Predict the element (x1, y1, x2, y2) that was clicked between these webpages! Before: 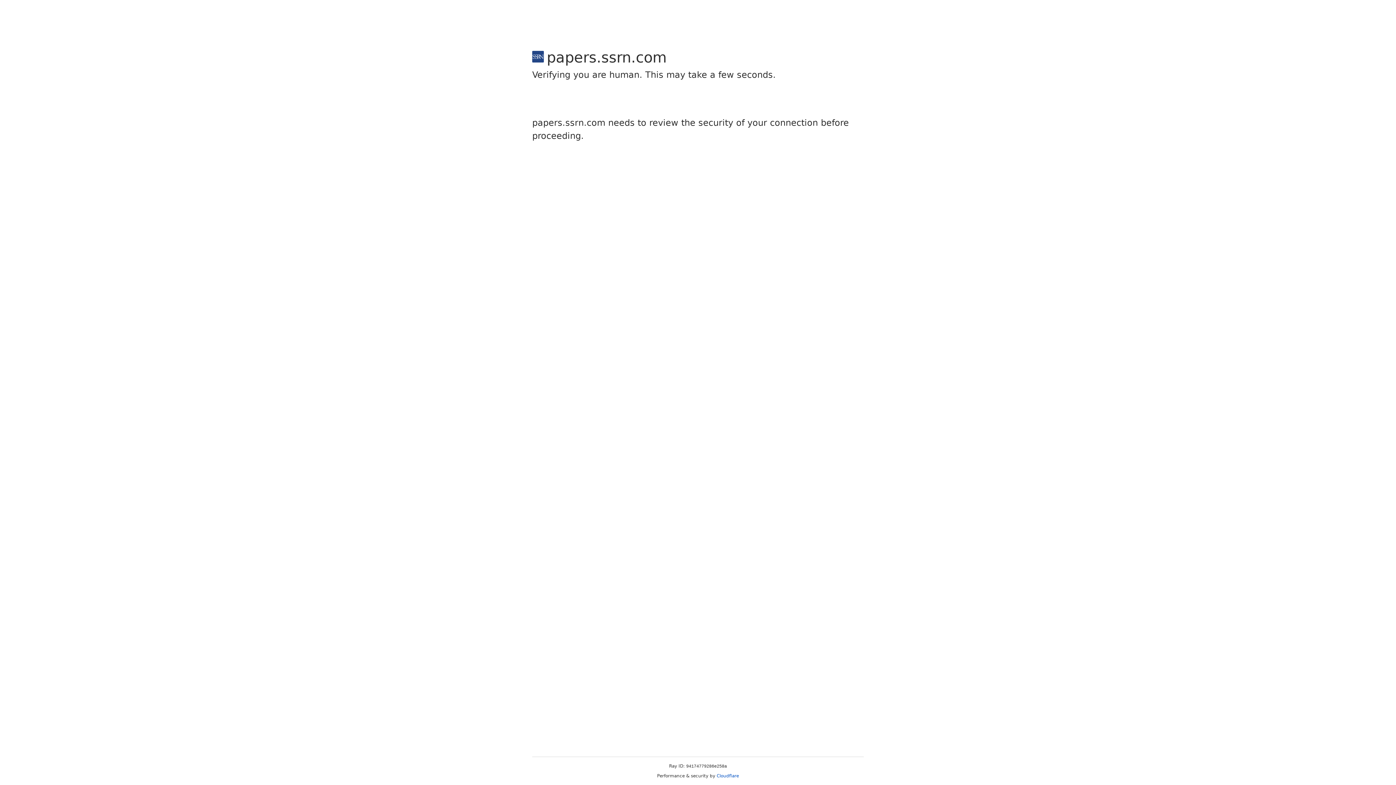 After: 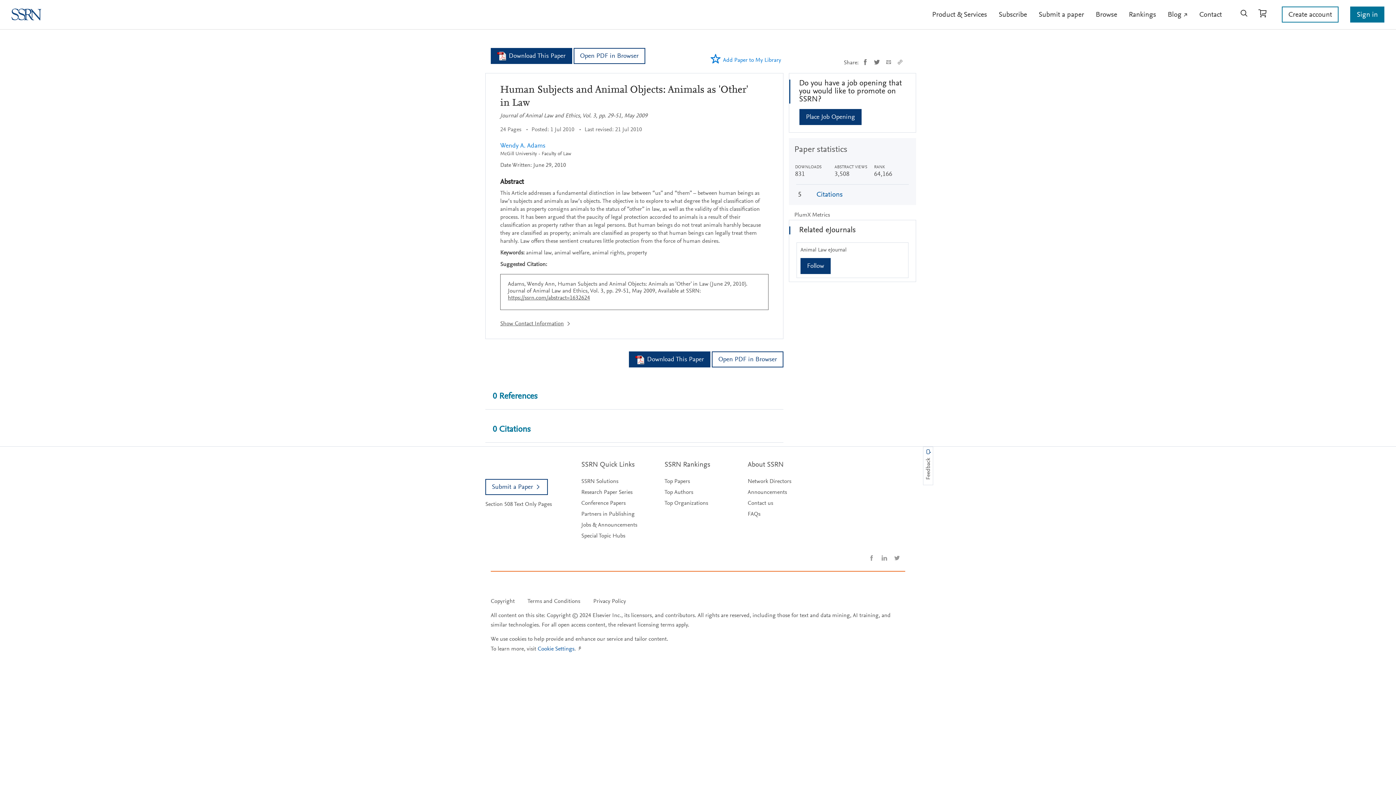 Action: bbox: (716, 773, 739, 778) label: Cloudflare